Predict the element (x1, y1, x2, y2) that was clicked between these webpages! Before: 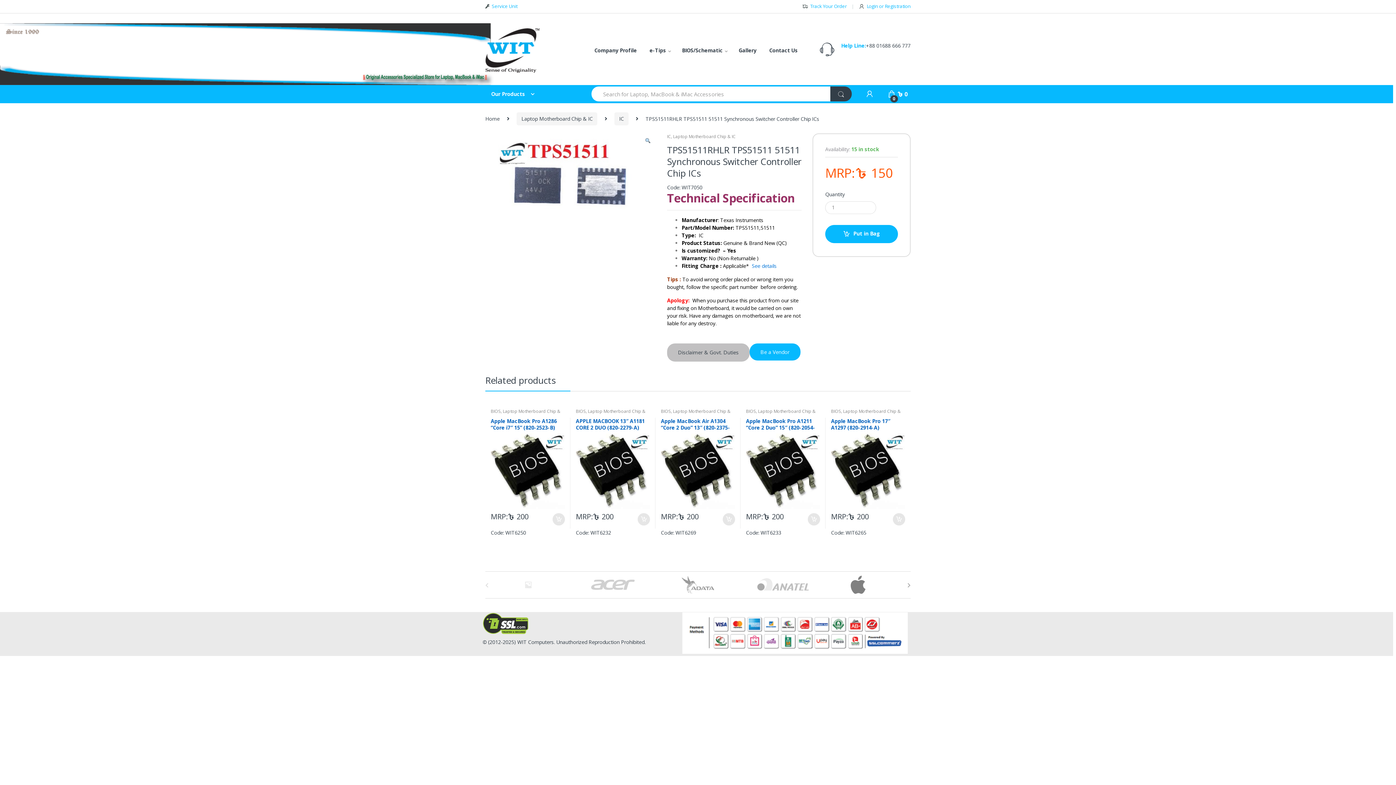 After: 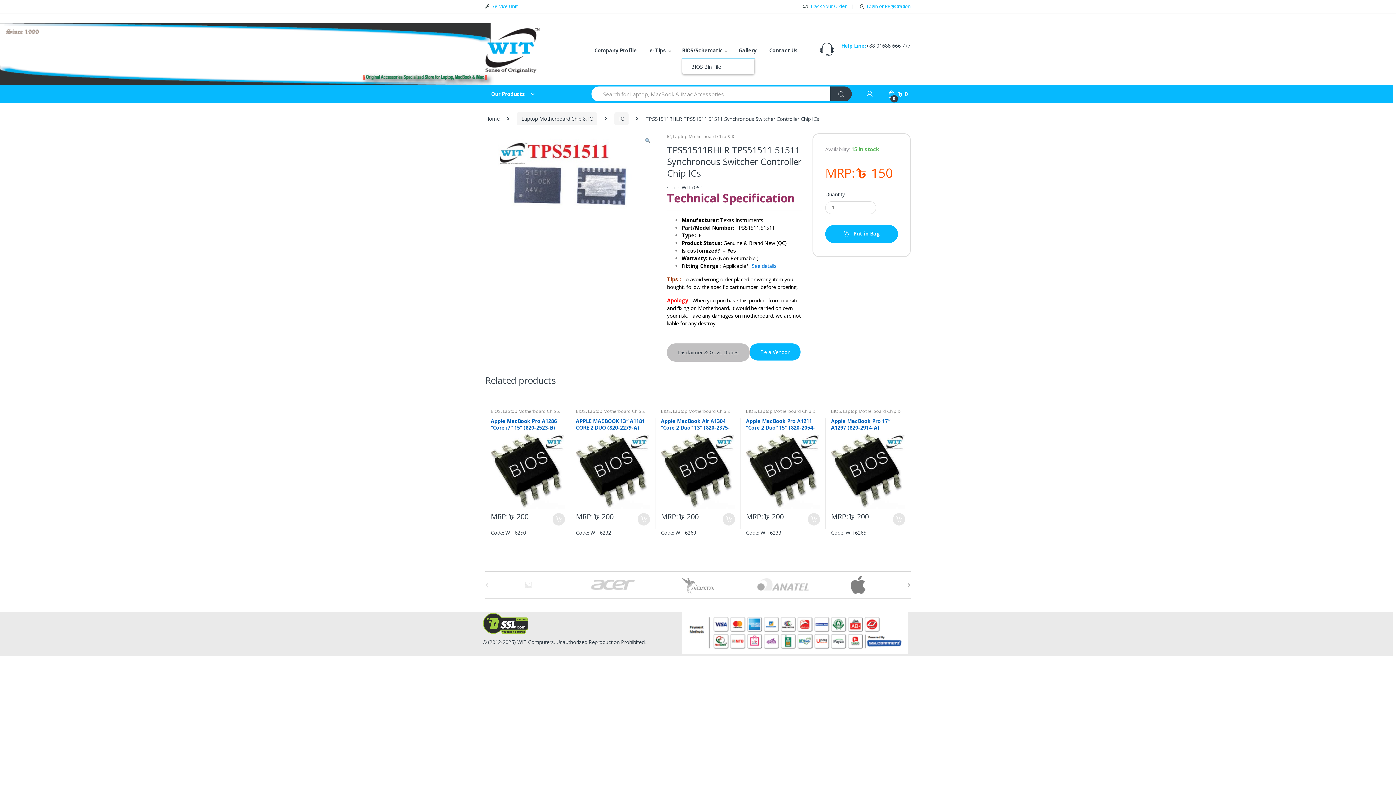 Action: label: BIOS/Schematic bbox: (682, 42, 727, 58)